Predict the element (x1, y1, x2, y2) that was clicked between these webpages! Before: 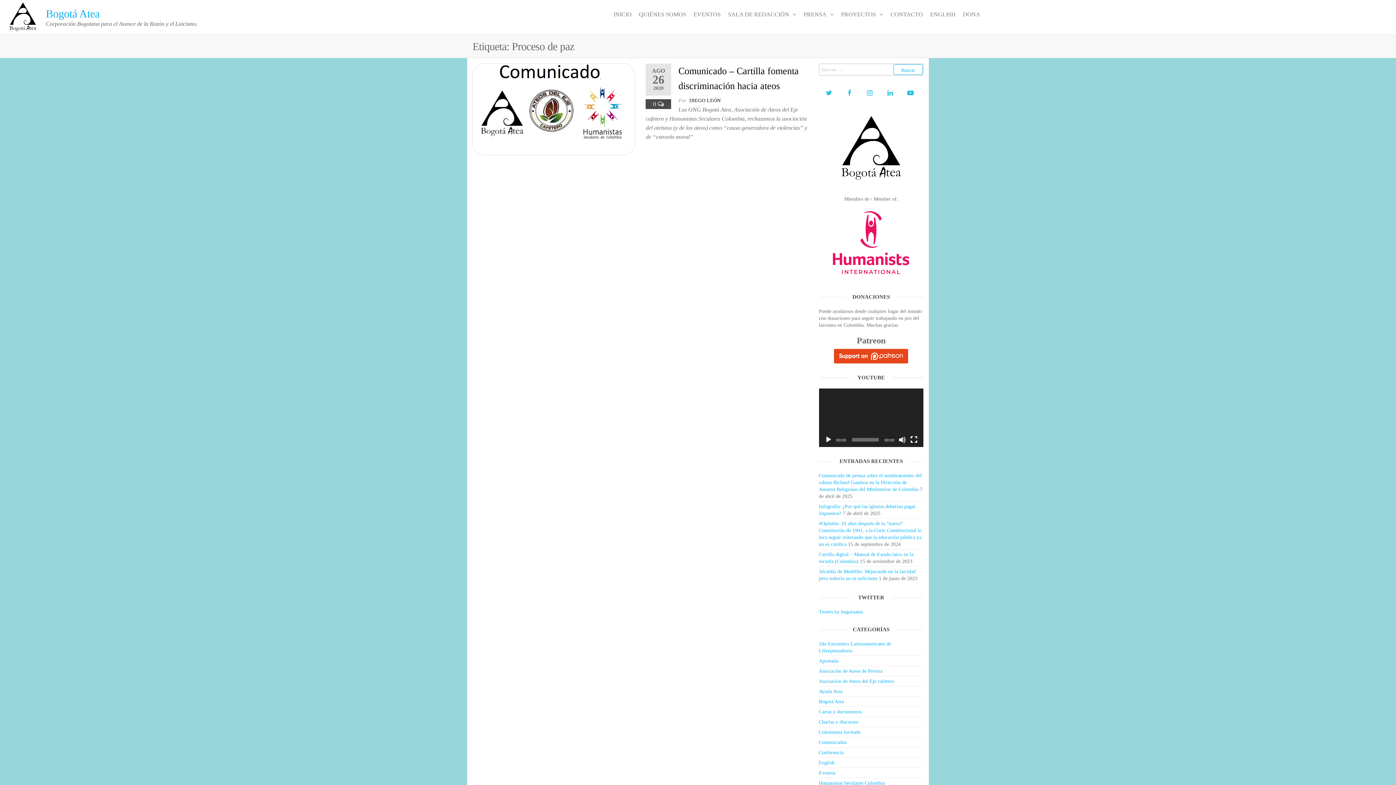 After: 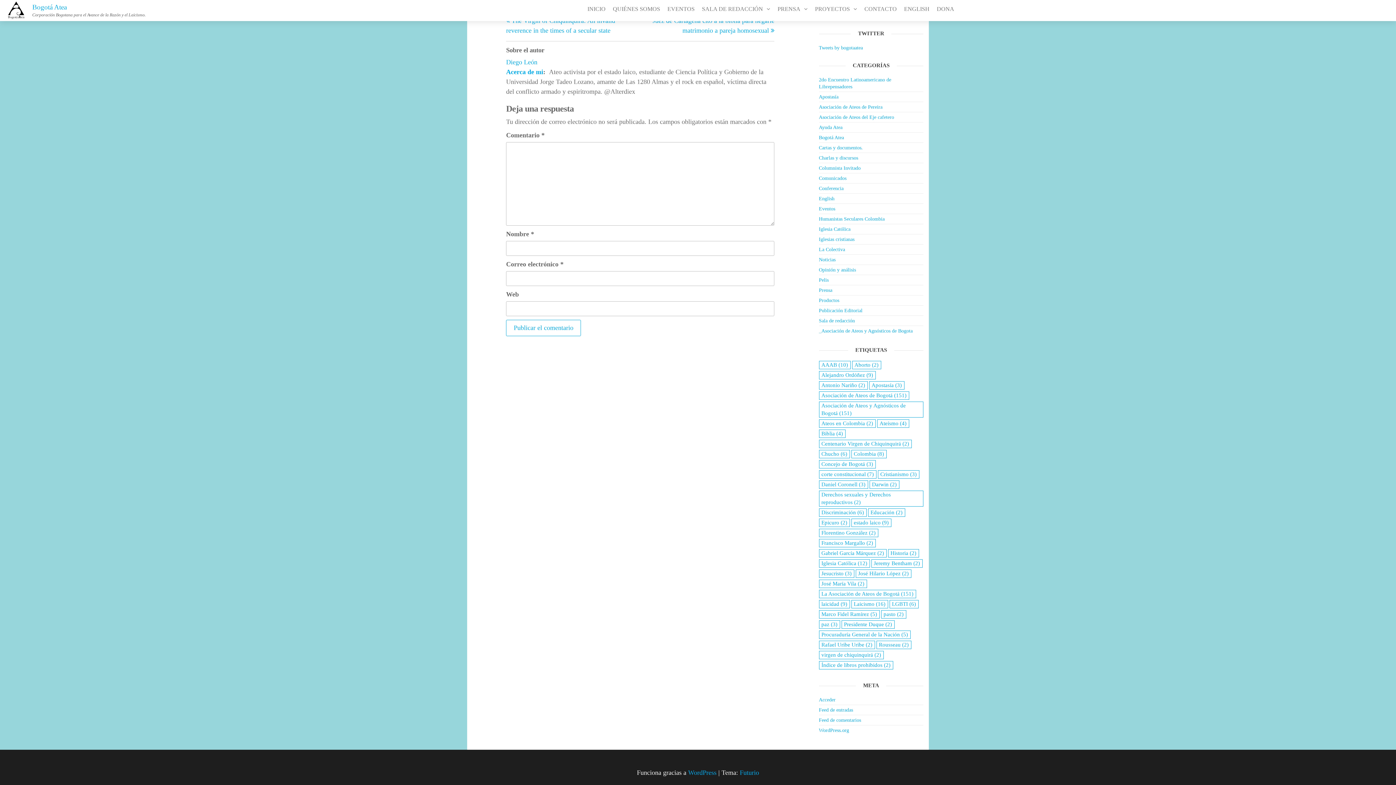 Action: bbox: (653, 100, 657, 107) label: 0 